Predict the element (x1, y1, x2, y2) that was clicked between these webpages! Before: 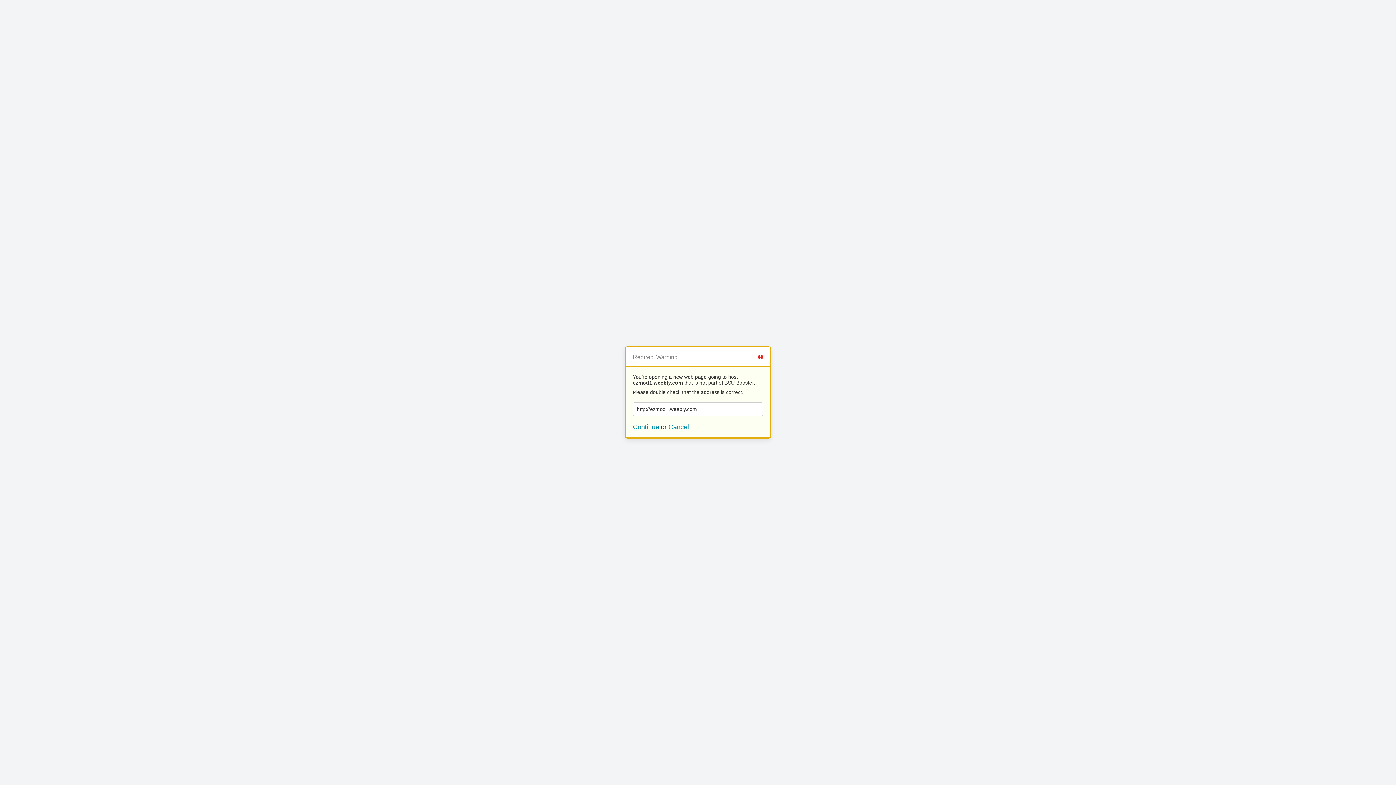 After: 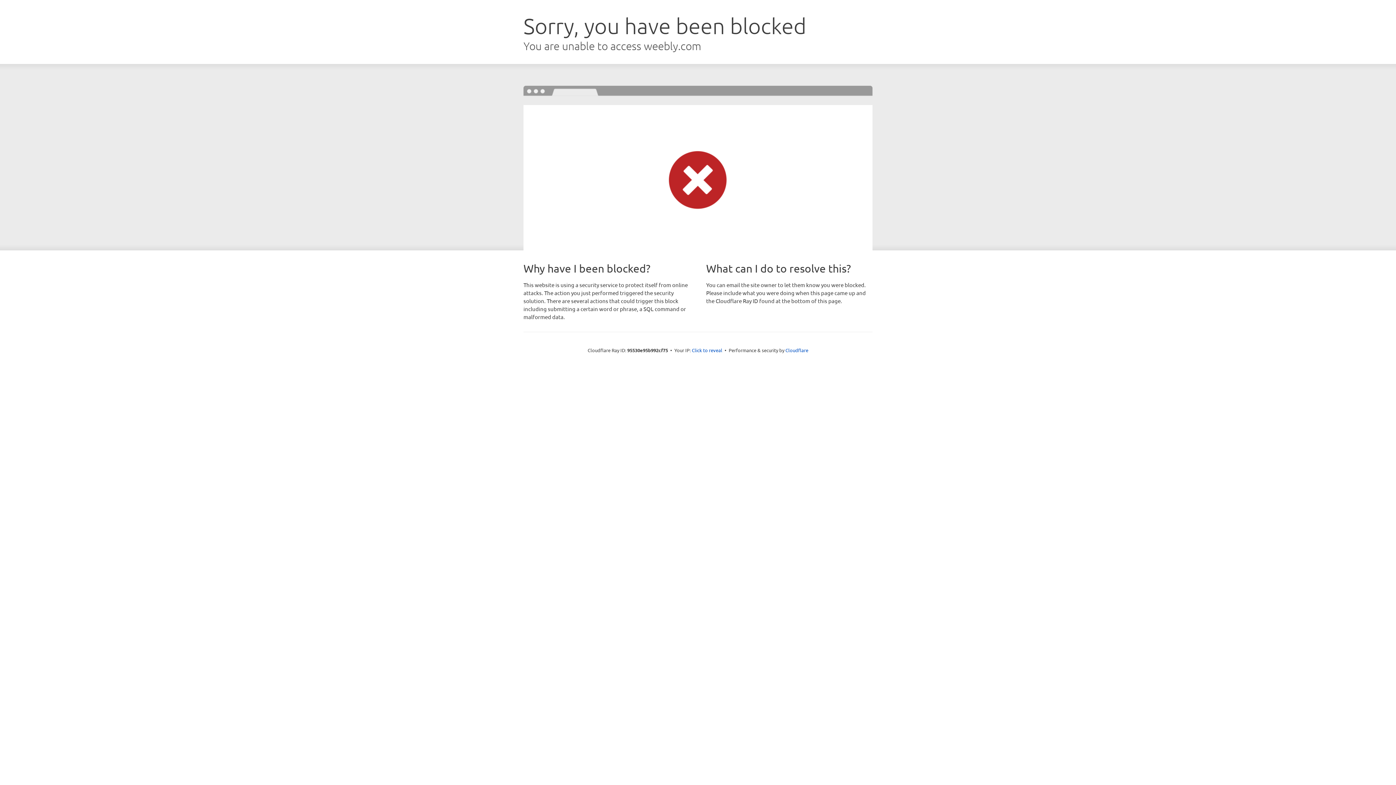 Action: bbox: (633, 423, 659, 430) label: Continue